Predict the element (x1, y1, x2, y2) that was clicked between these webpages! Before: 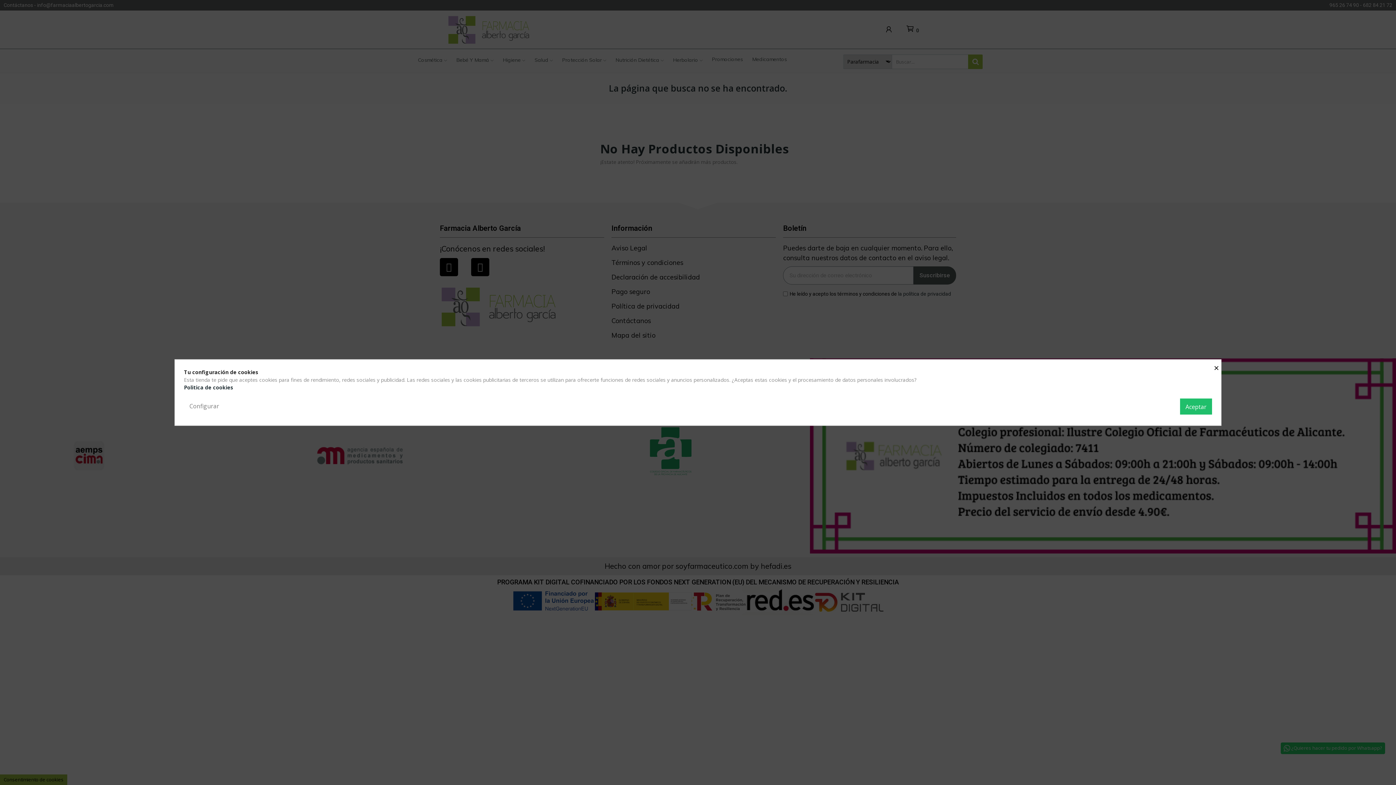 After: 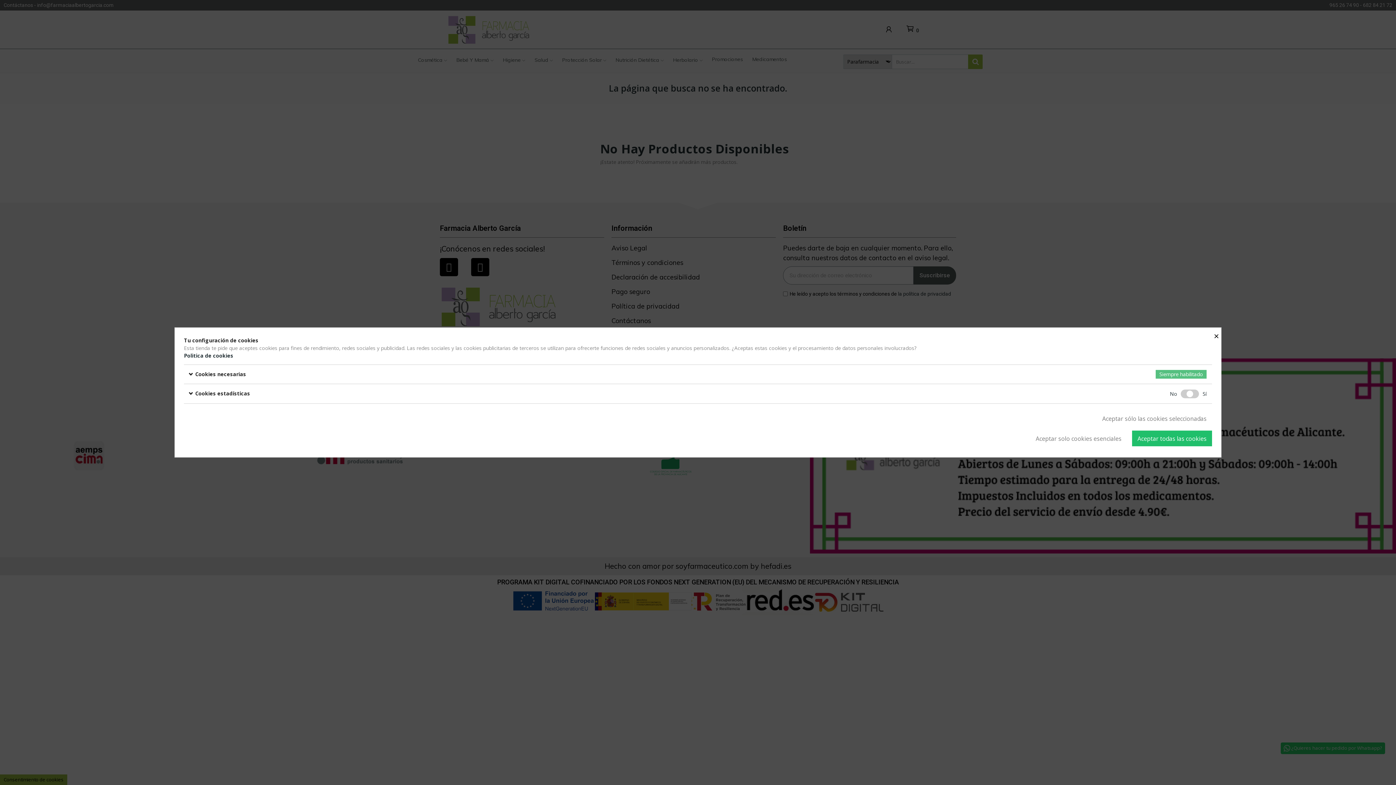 Action: label: Configurar bbox: (184, 398, 224, 414)